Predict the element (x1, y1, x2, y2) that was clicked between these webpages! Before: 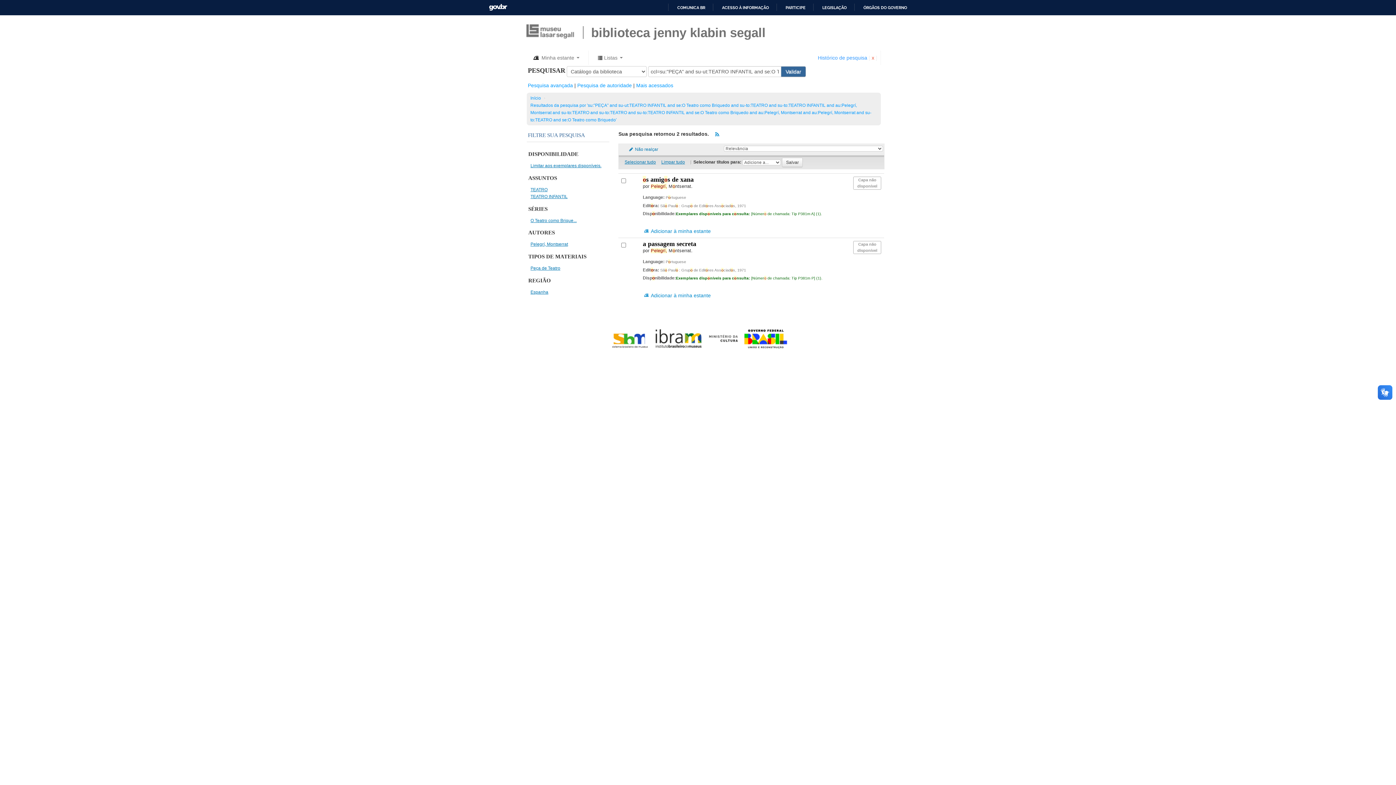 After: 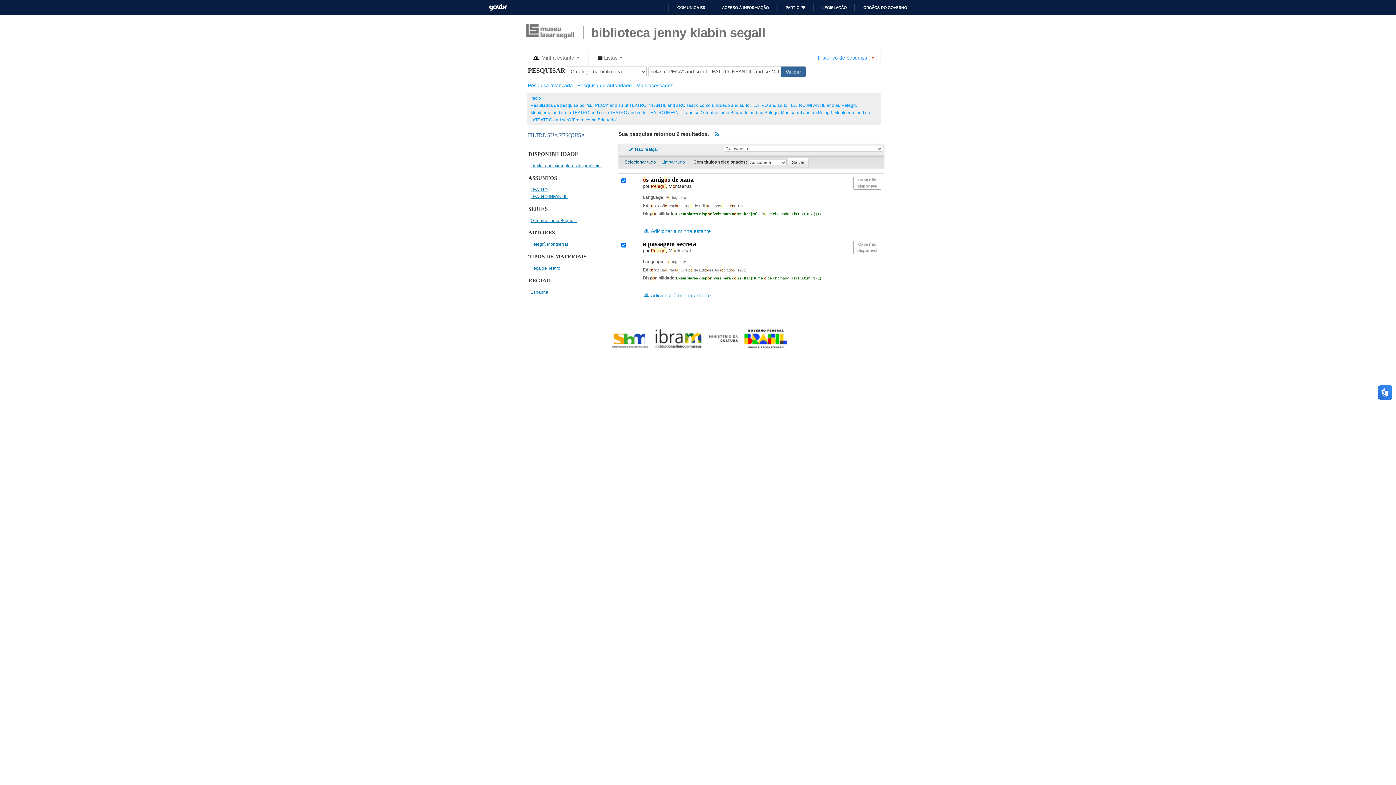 Action: bbox: (624, 159, 656, 164) label: Selecionar tudo